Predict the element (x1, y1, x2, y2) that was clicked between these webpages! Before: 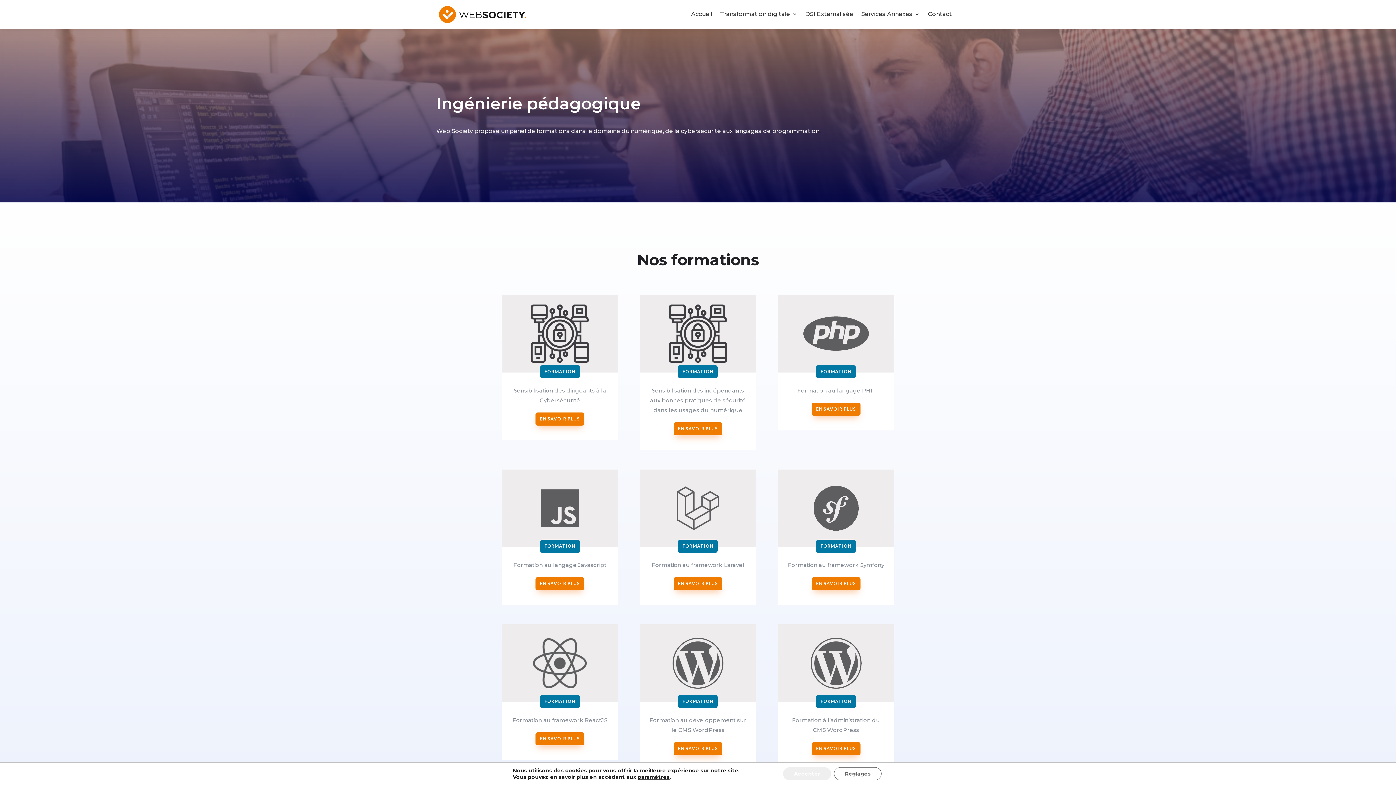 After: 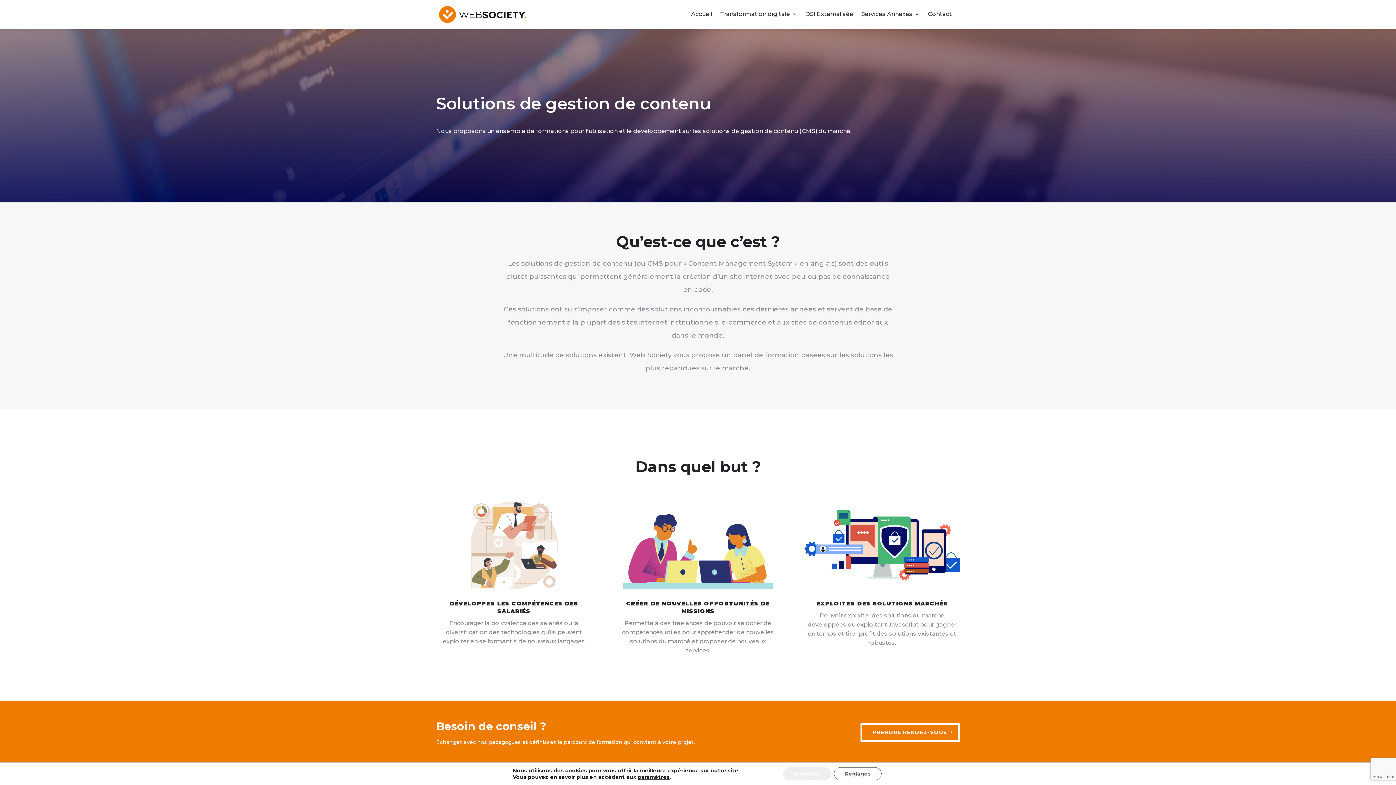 Action: label: EN SAVOIR PLUS bbox: (811, 742, 860, 755)